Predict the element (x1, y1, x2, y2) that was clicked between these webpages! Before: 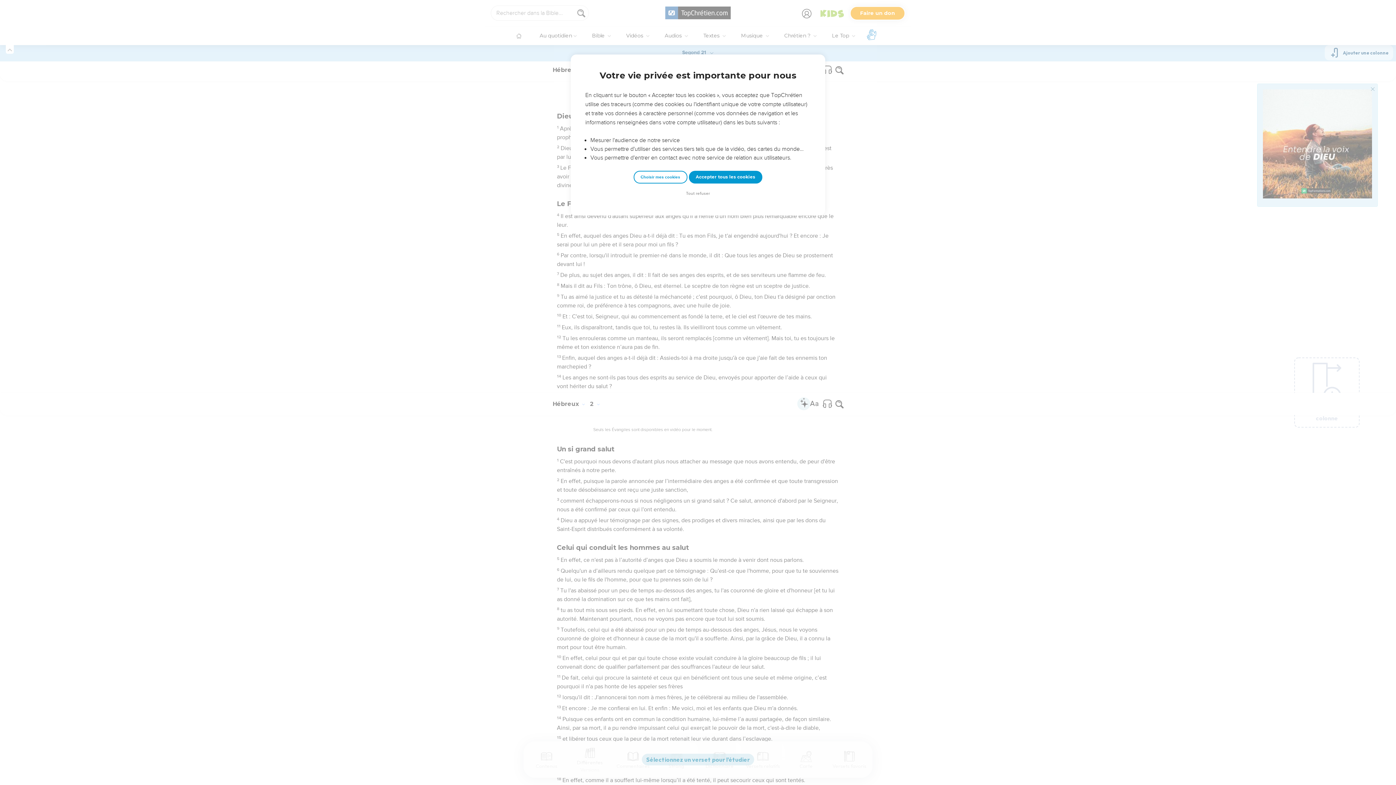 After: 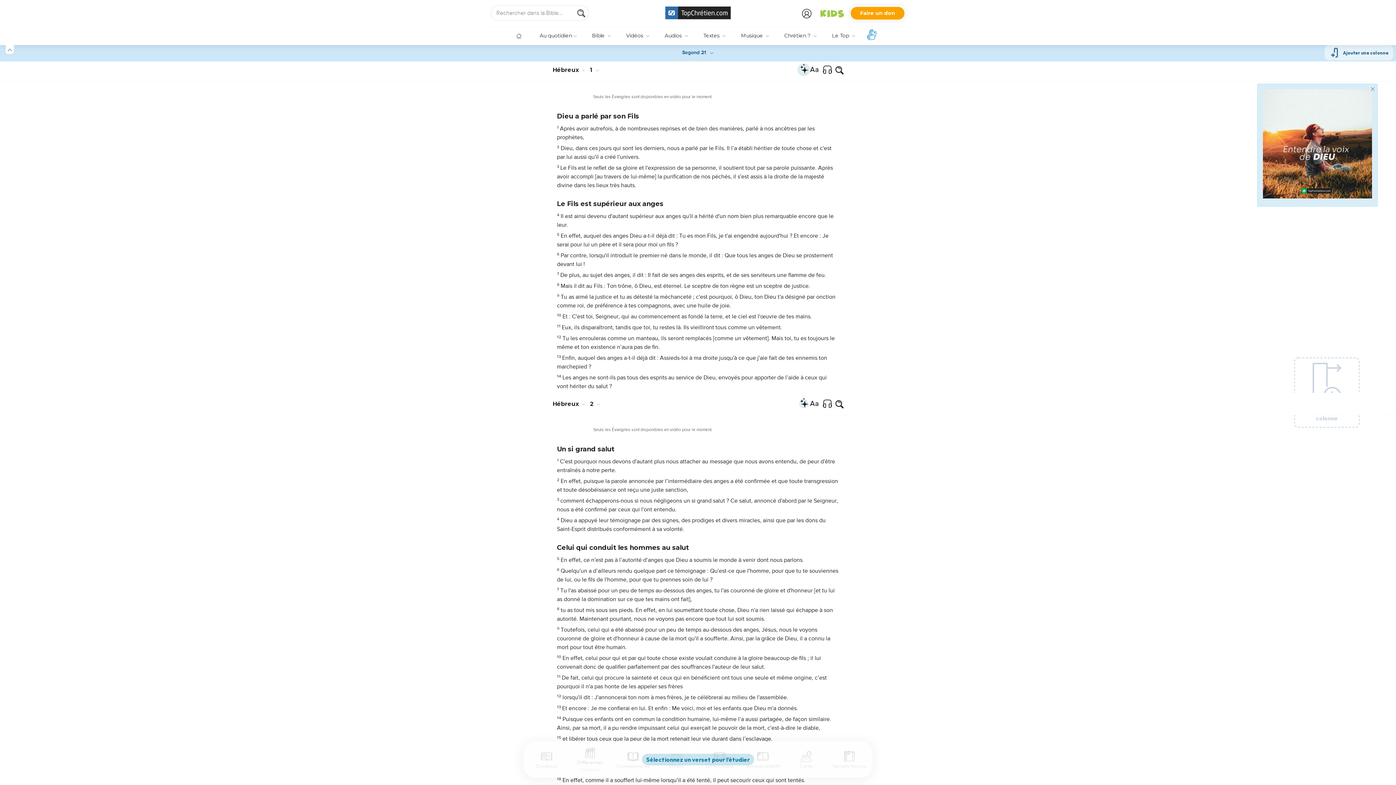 Action: label: Tout refuser bbox: (684, 190, 712, 197)